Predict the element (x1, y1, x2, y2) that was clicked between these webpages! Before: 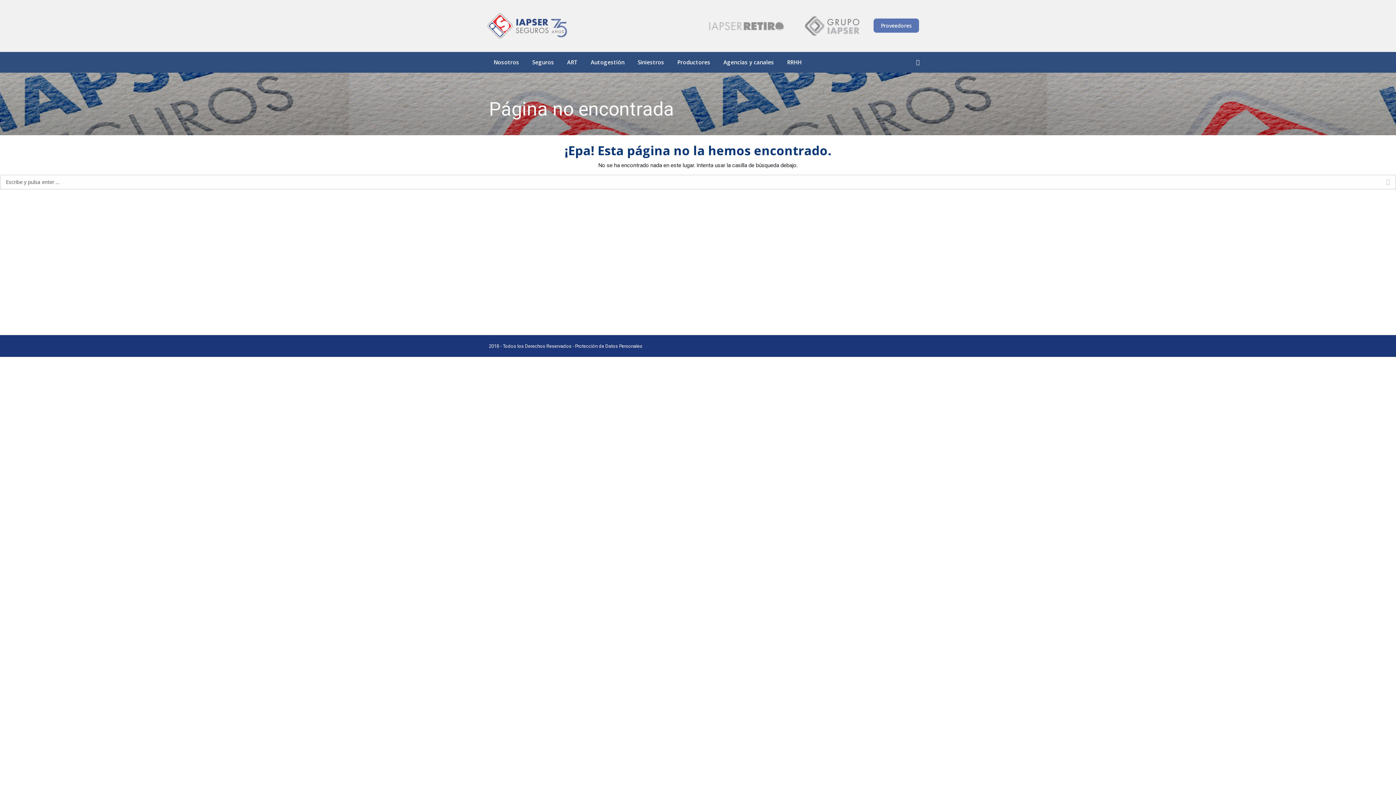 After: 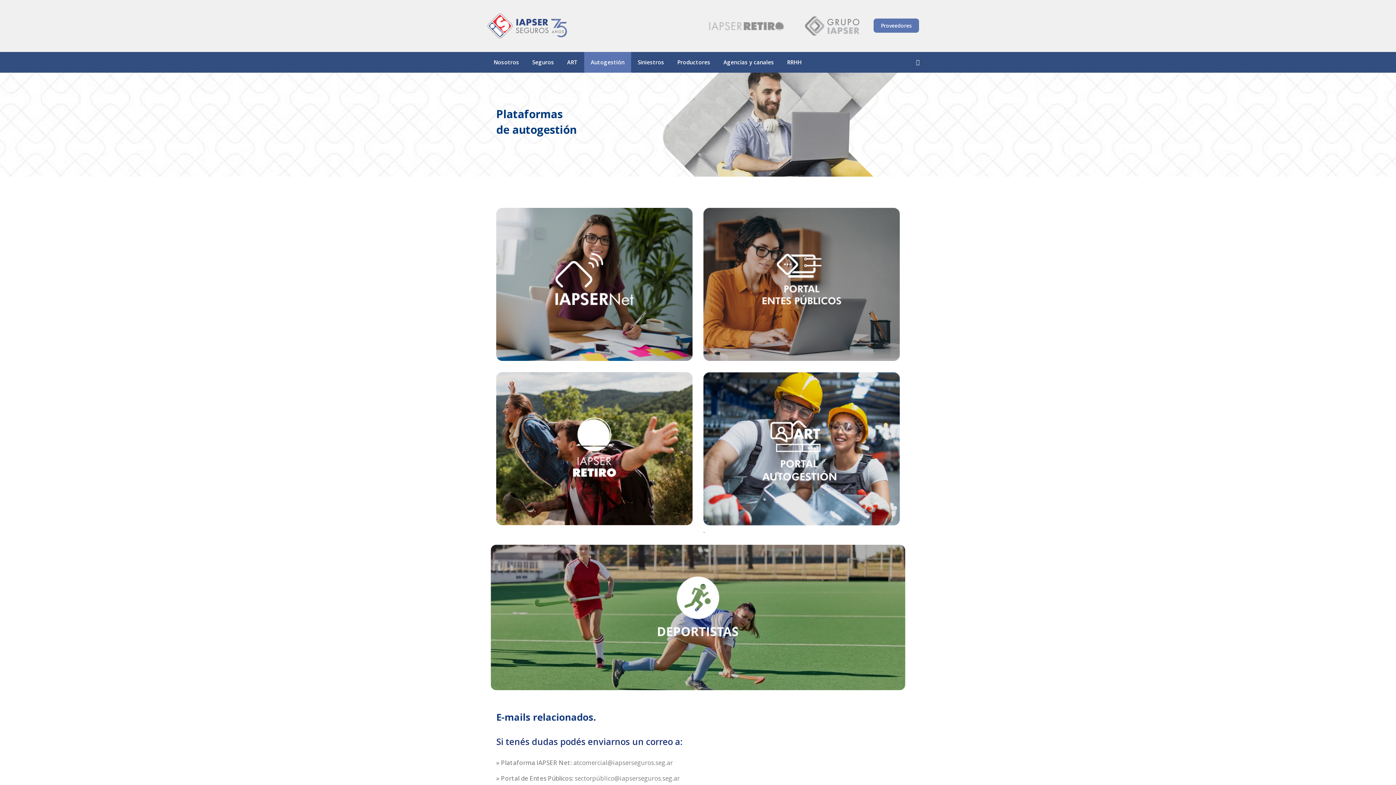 Action: bbox: (584, 52, 631, 72) label: Autogestión